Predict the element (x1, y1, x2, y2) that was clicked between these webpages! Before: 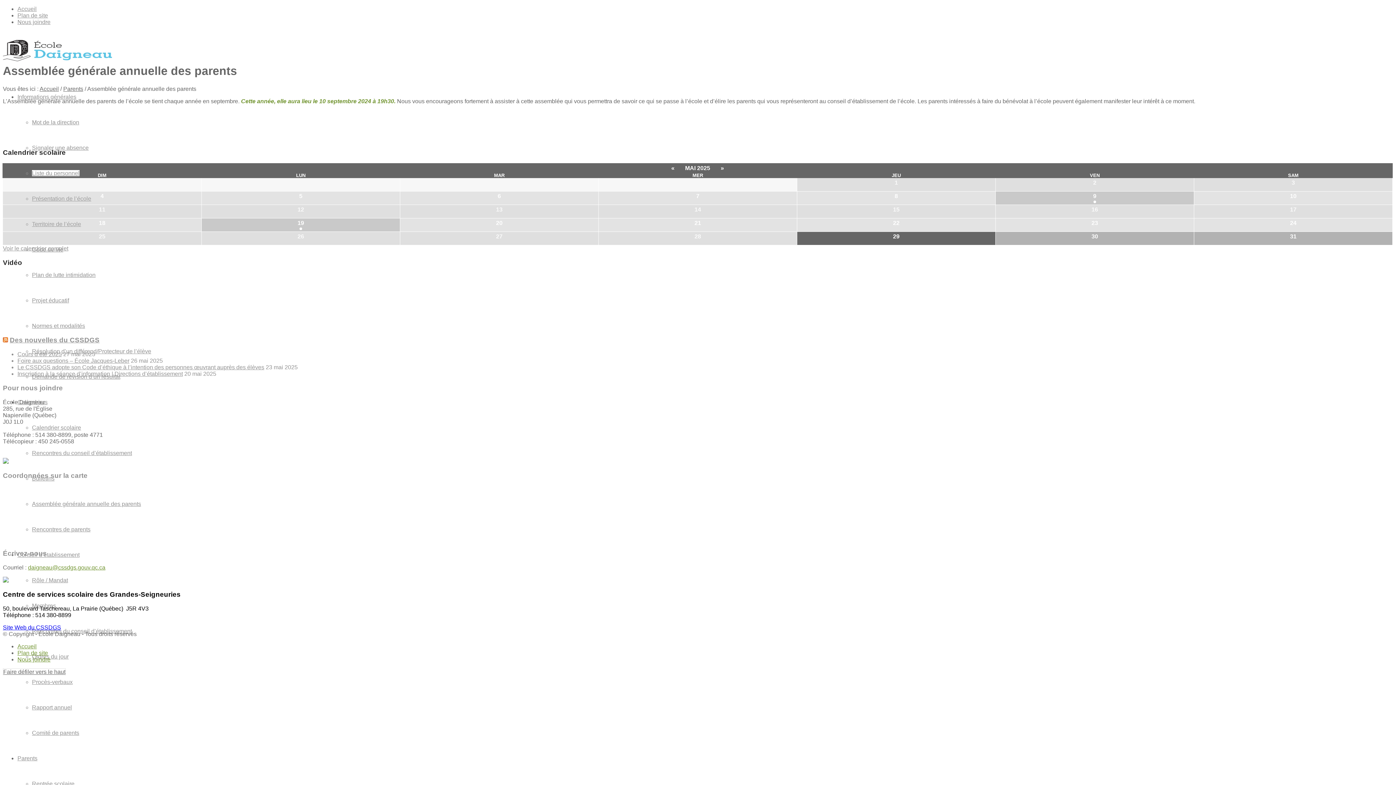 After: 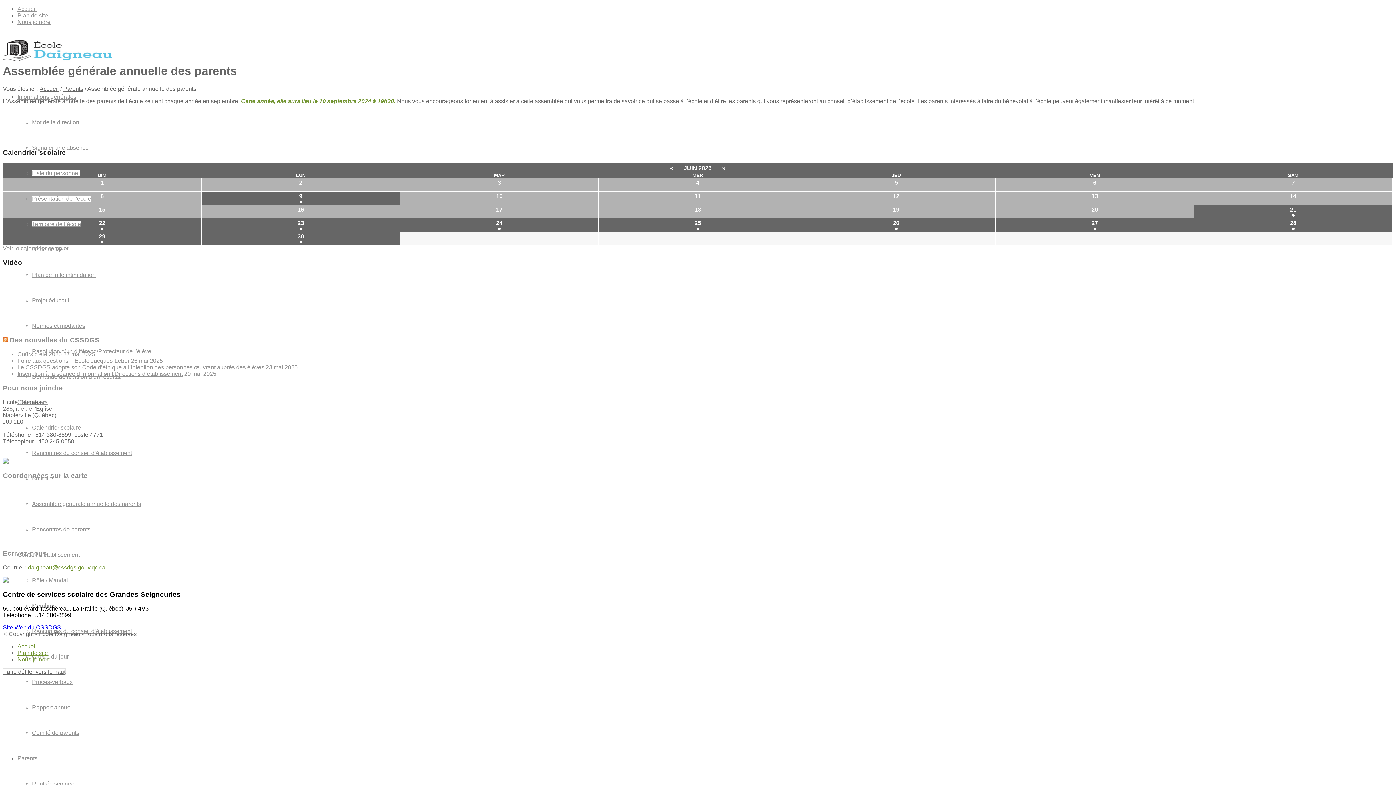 Action: bbox: (719, 163, 726, 173) label: »